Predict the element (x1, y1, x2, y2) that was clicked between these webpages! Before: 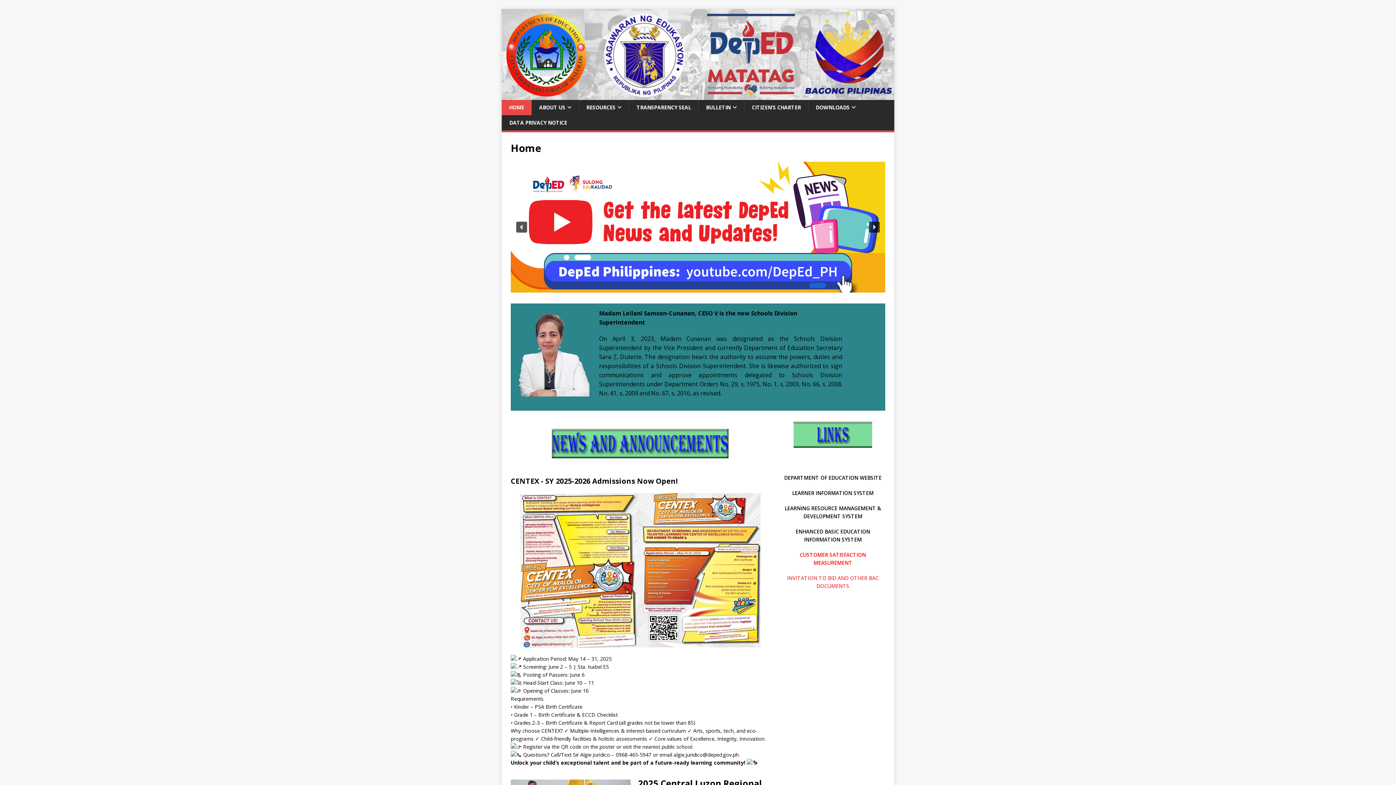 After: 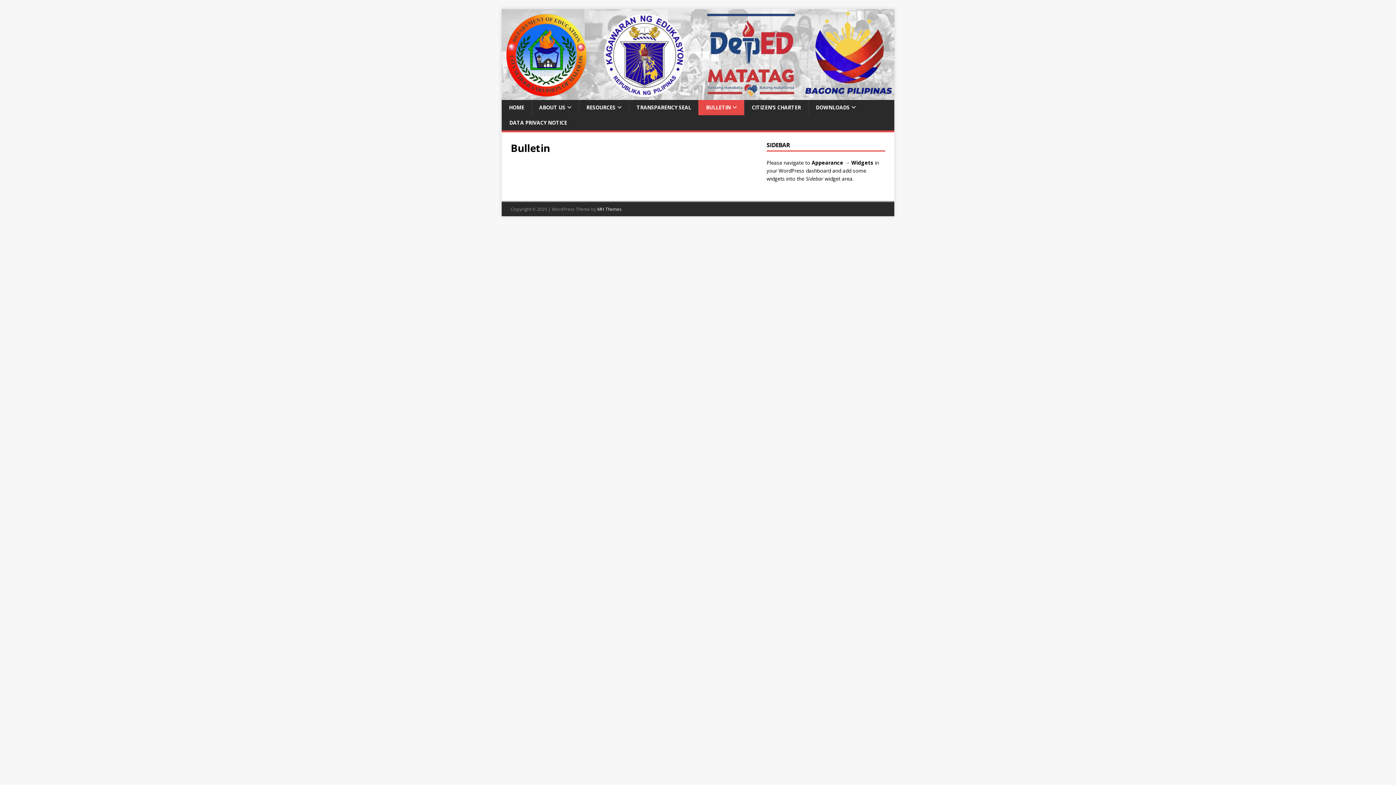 Action: label: BULLETIN bbox: (698, 100, 744, 115)